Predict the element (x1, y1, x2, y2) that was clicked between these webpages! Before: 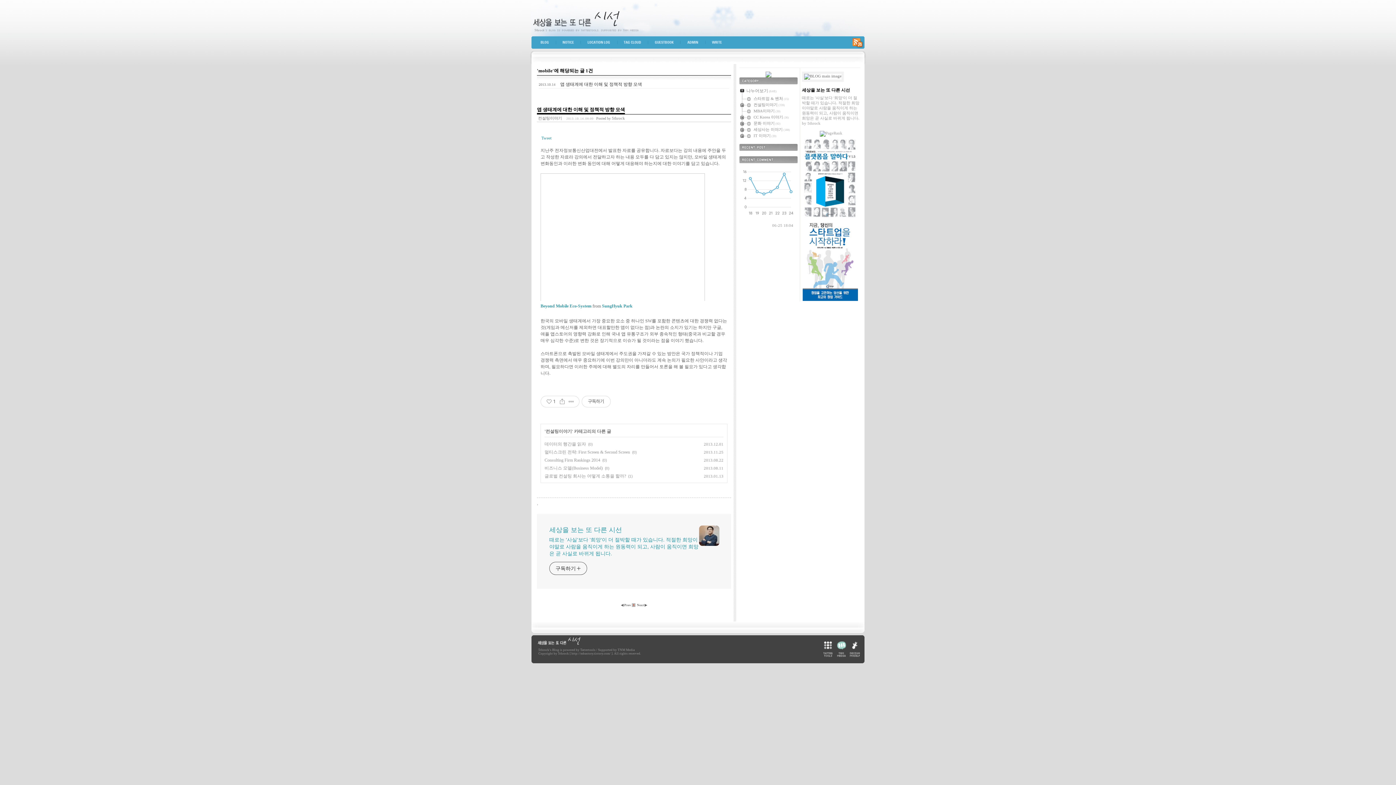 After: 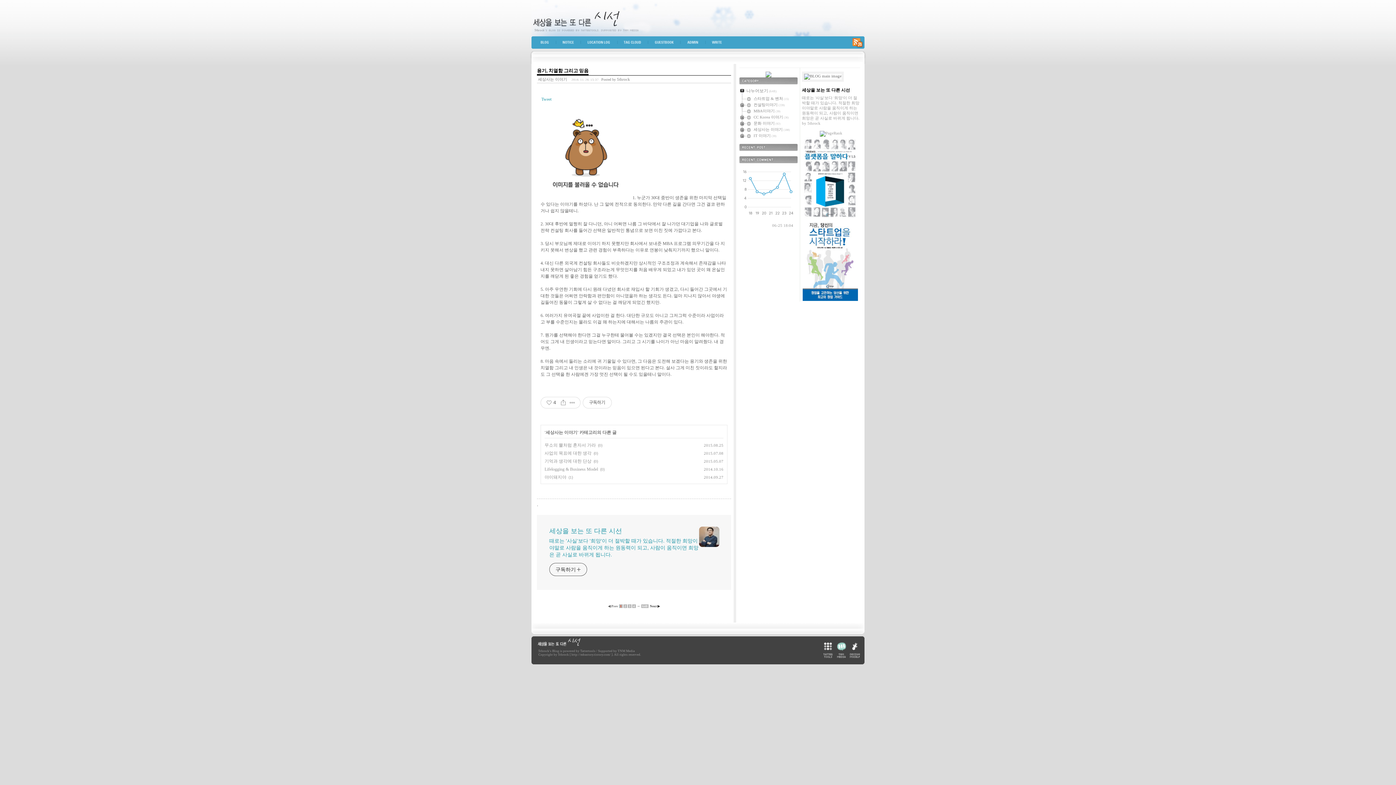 Action: label: BLOG TOP bbox: (531, 38, 559, 49)